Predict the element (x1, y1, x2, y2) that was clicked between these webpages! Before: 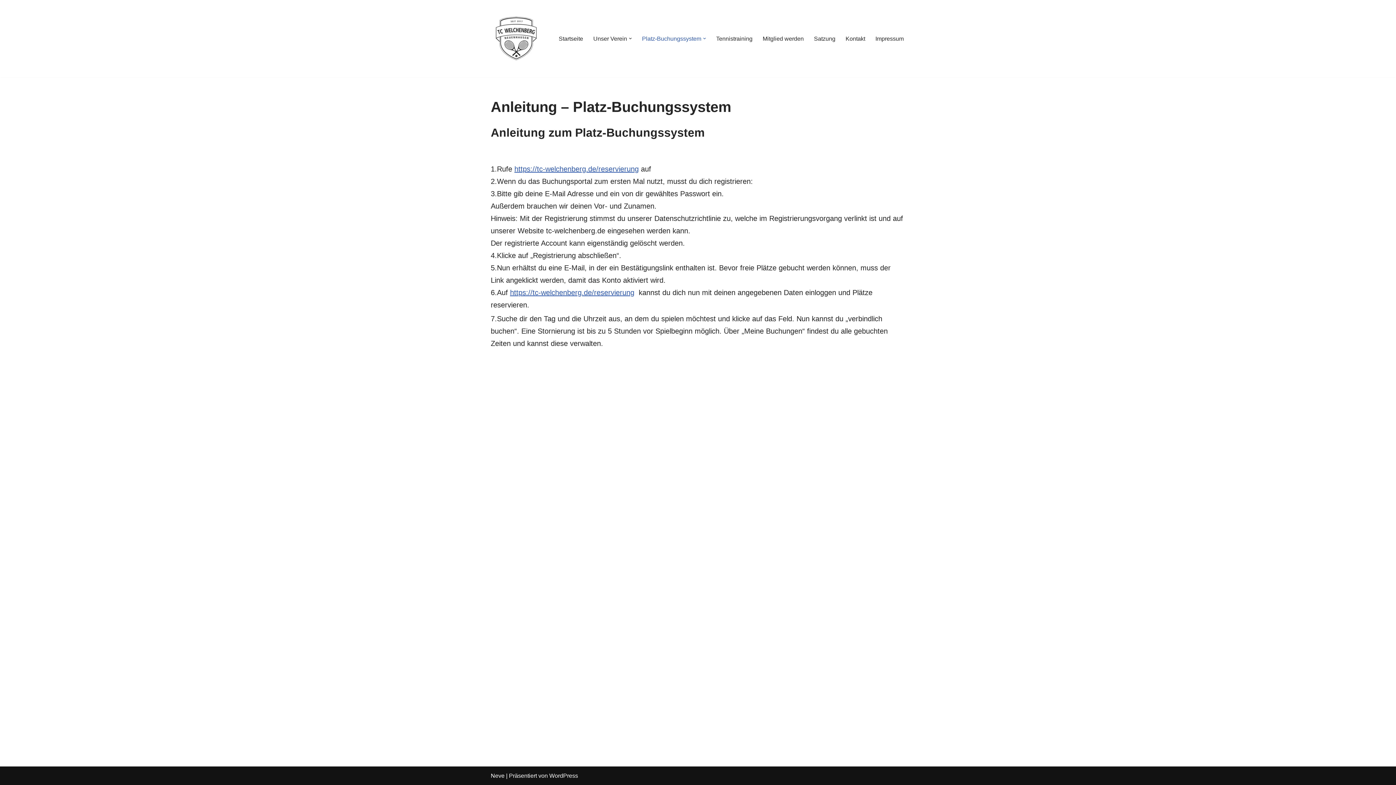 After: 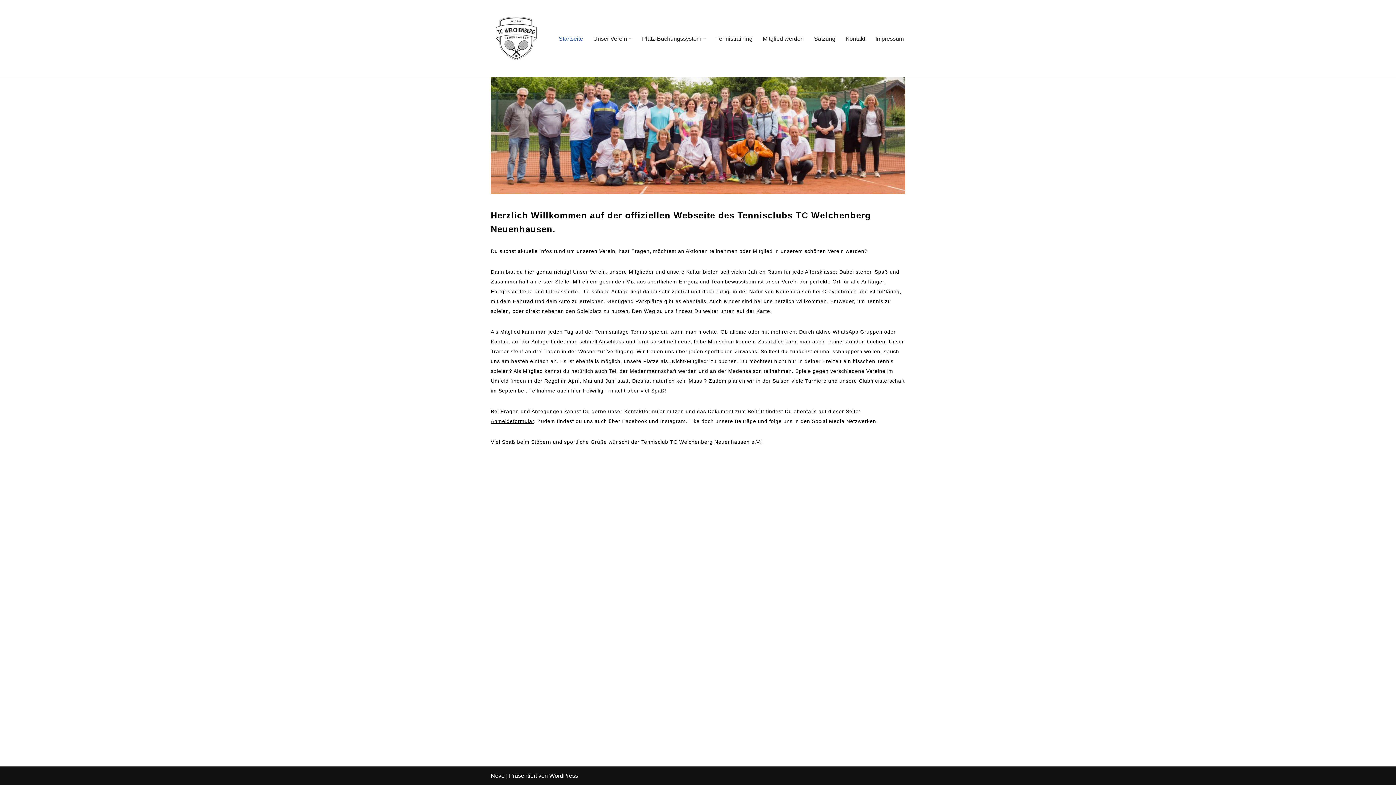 Action: label: TC Welchenberg - Grevenbroich  Neuenhausen Tennisverein aus Grevenbroich - Neuenhausen bbox: (490, 16, 538, 60)